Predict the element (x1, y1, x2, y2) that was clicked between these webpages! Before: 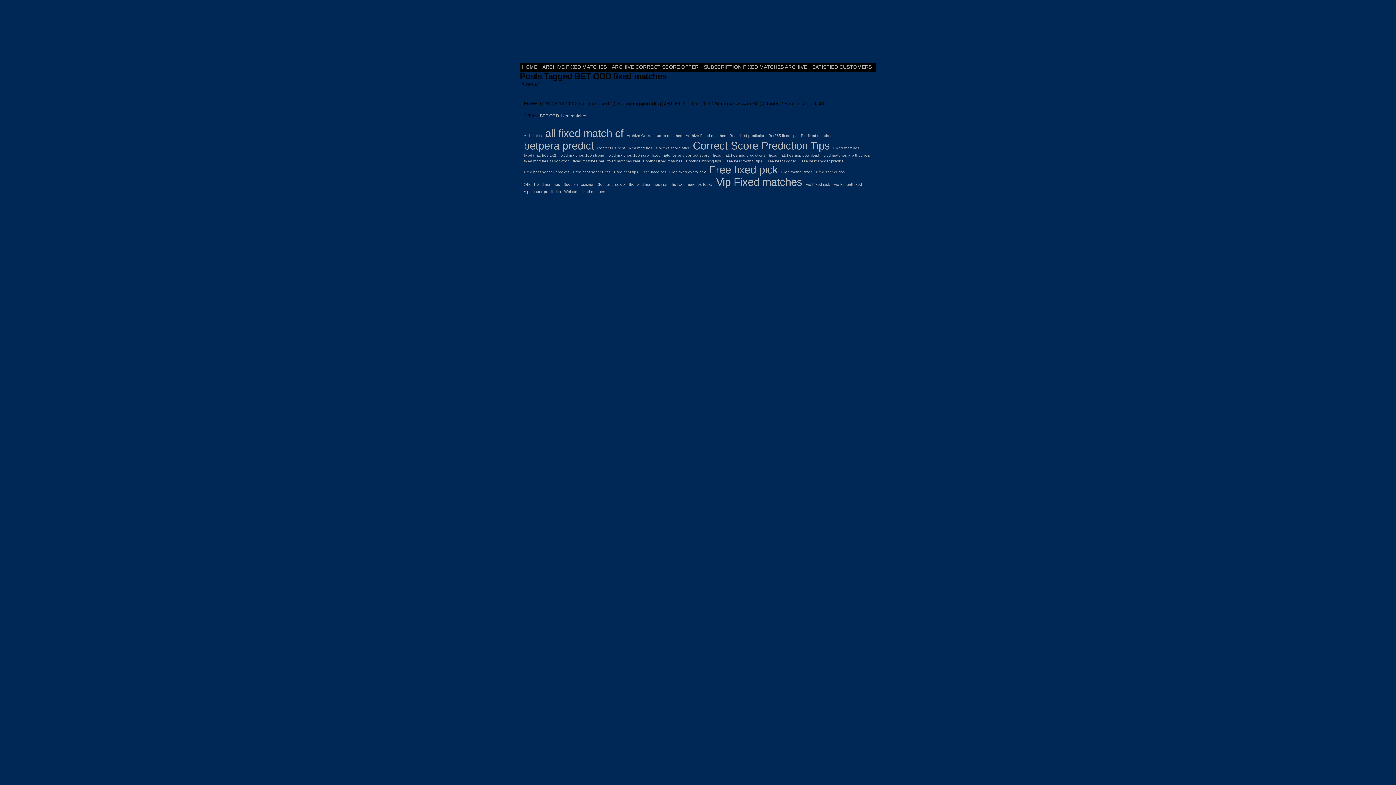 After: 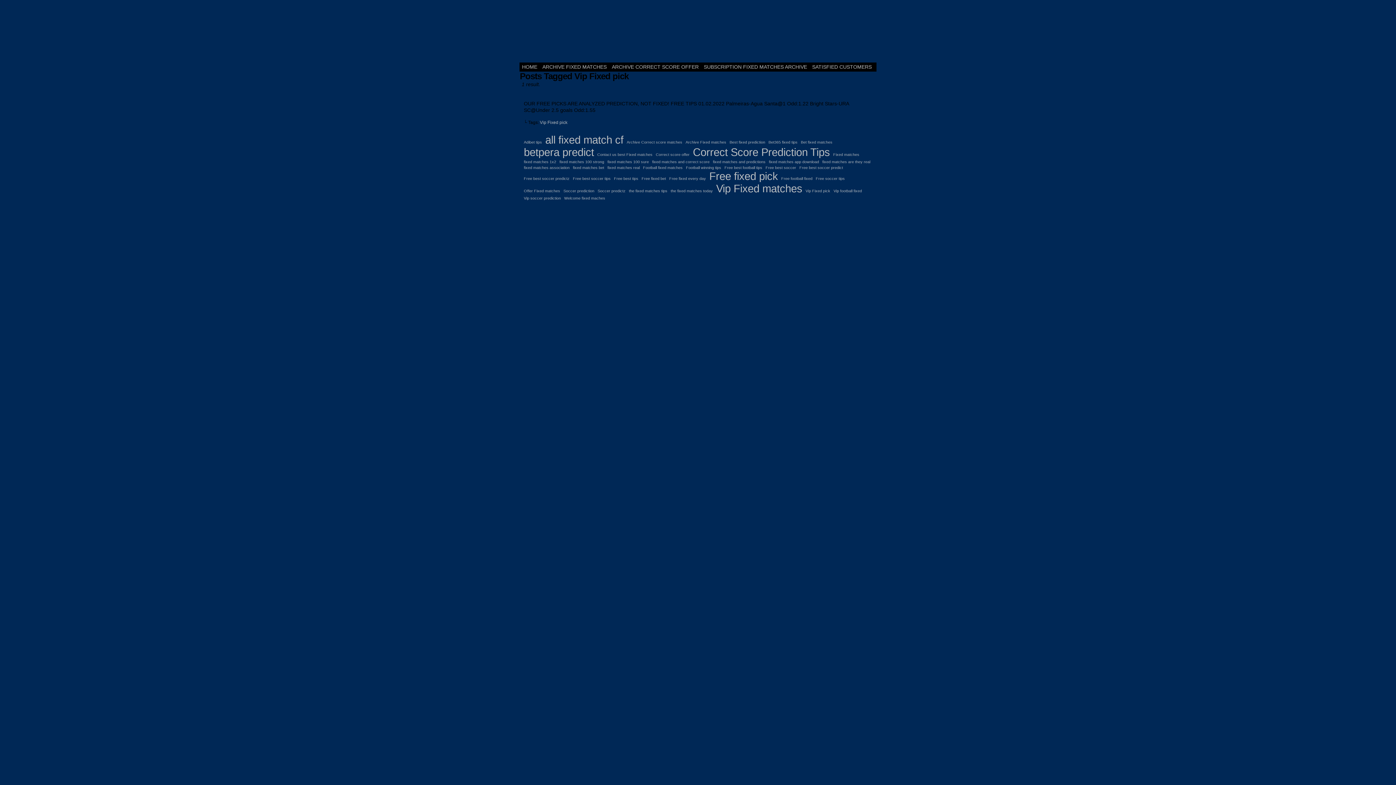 Action: bbox: (805, 182, 830, 186) label: Vip Fixed pick (1 item)